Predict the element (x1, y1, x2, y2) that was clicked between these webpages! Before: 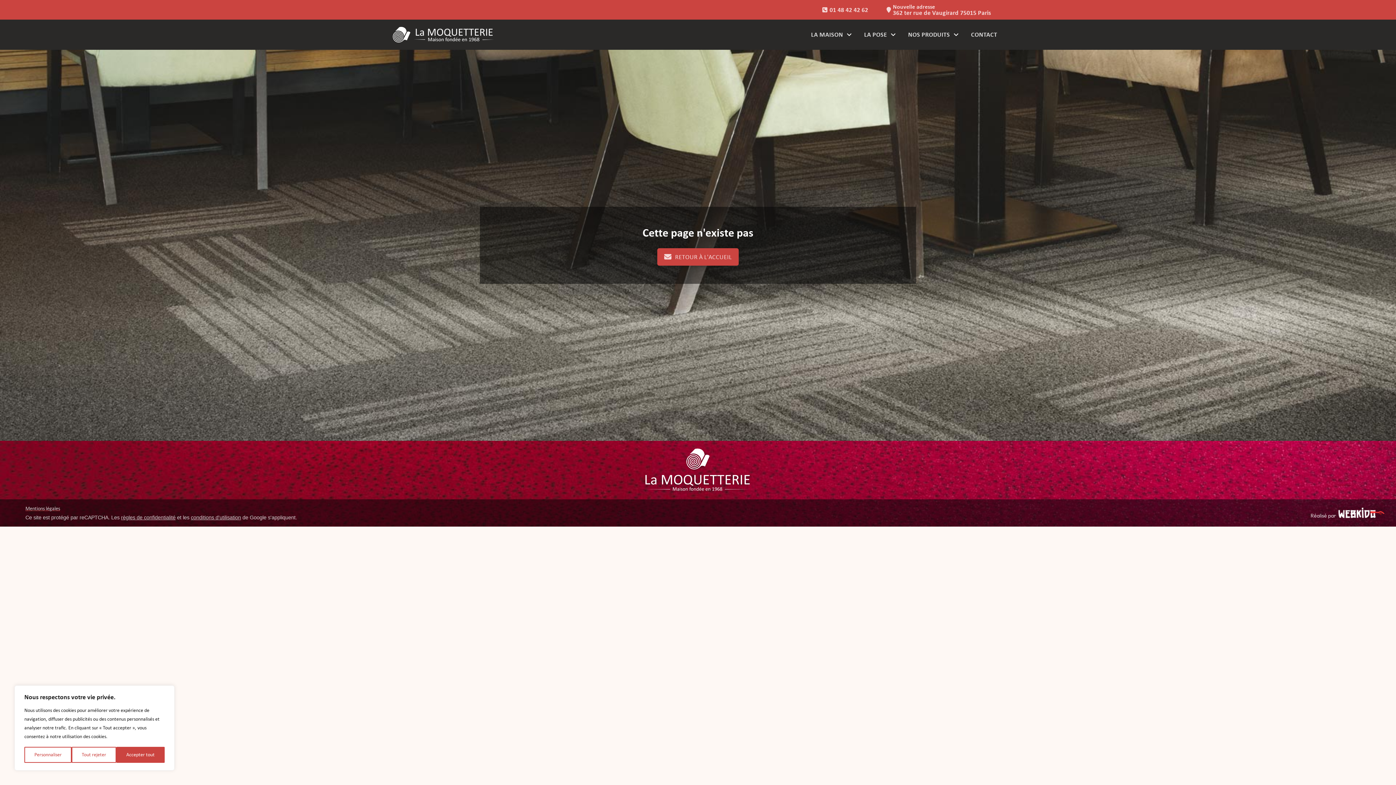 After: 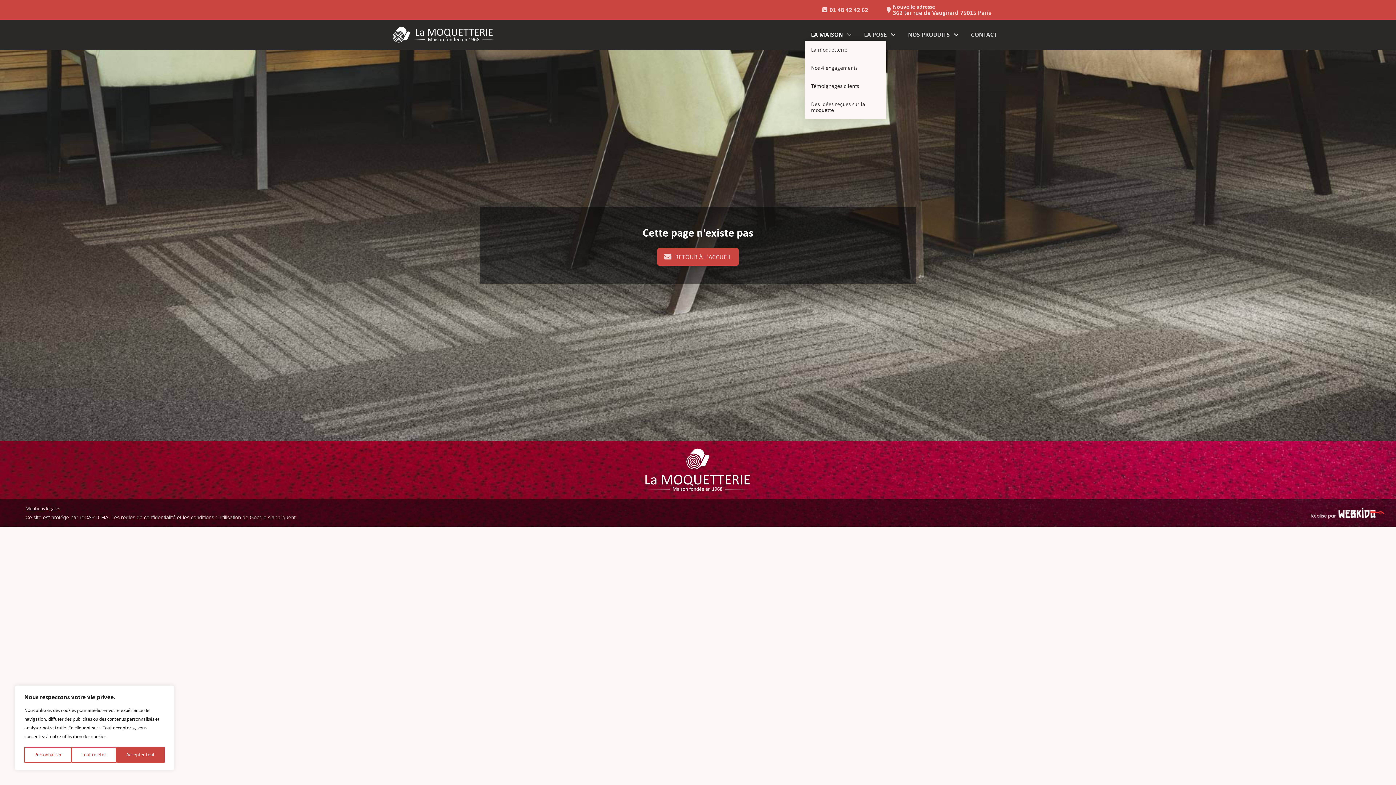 Action: label: LA MAISON bbox: (805, 28, 858, 40)